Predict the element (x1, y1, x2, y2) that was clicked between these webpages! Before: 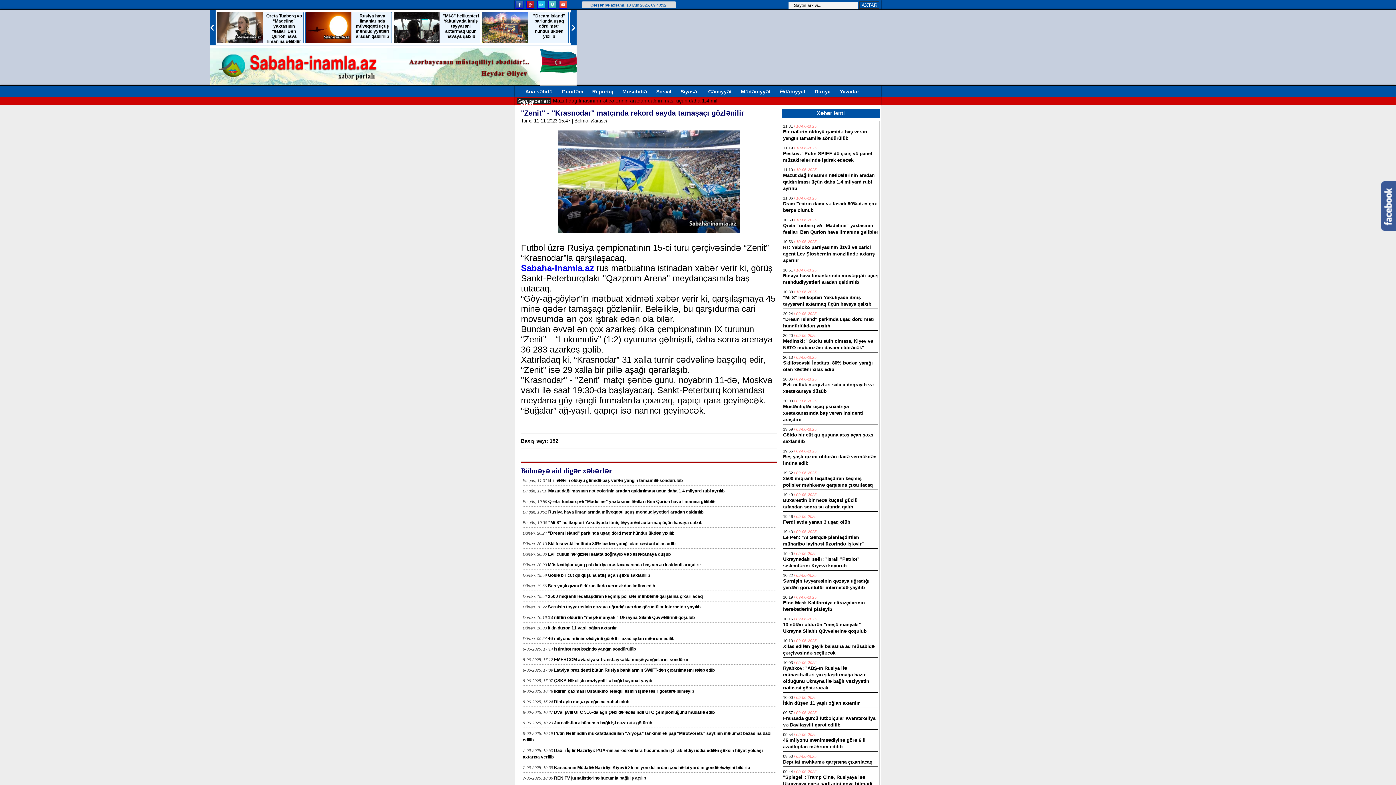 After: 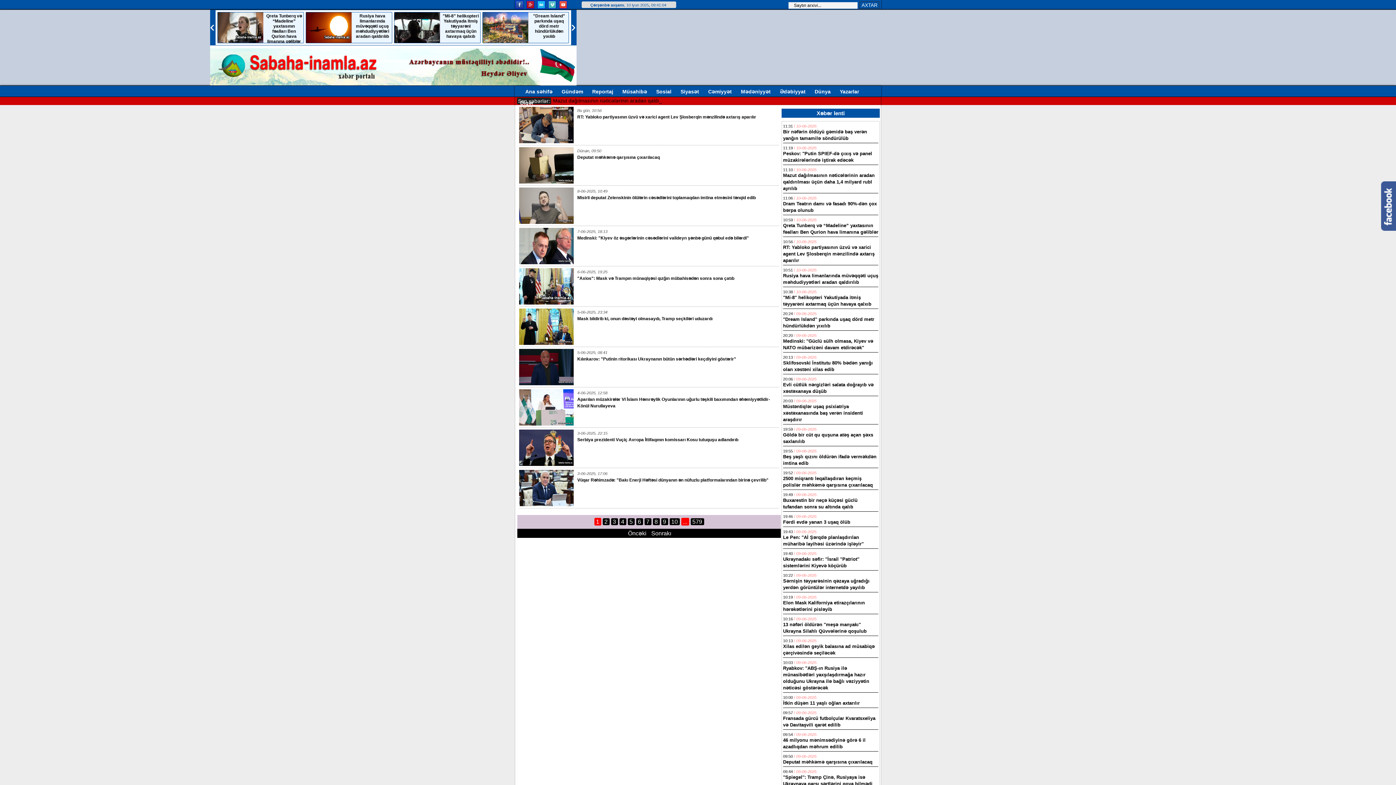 Action: label: Siyasət bbox: (675, 85, 702, 97)